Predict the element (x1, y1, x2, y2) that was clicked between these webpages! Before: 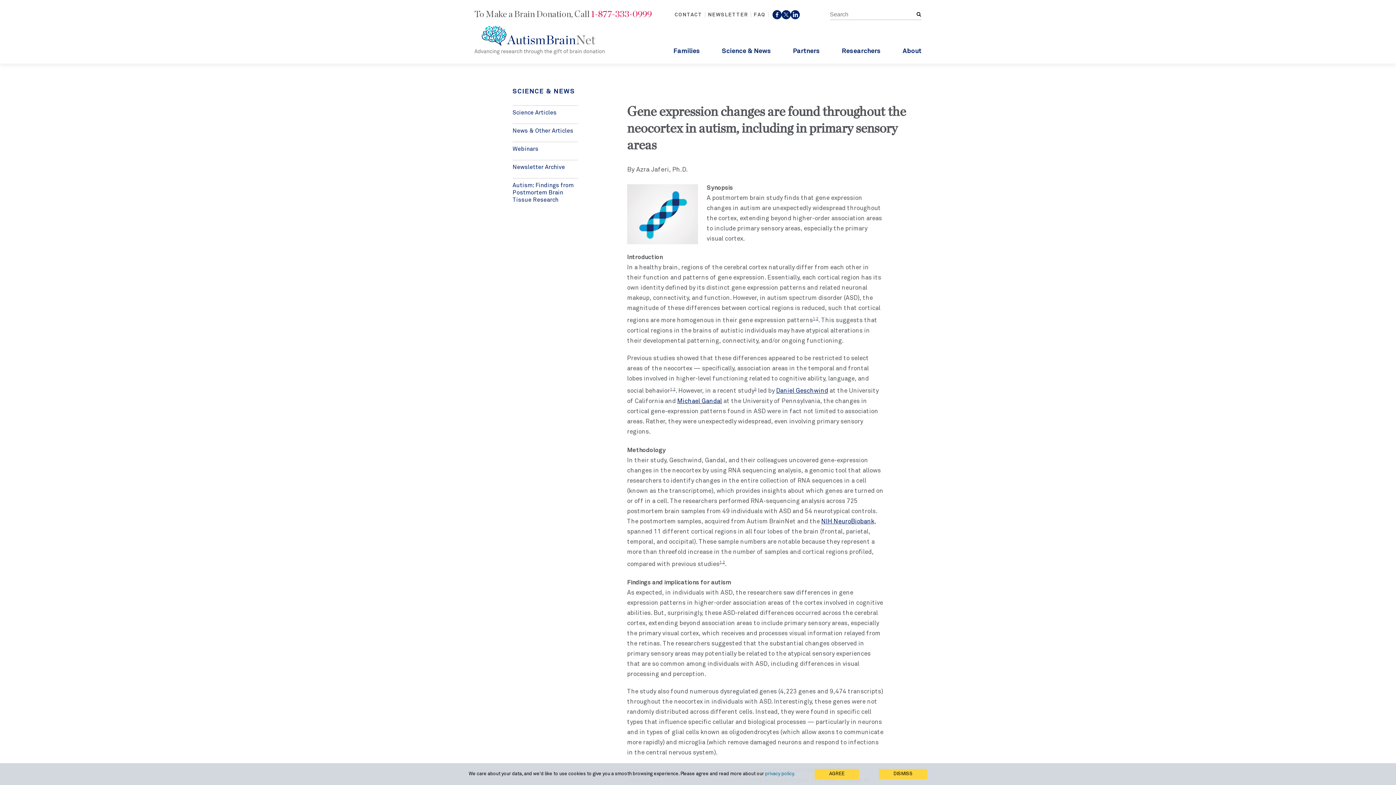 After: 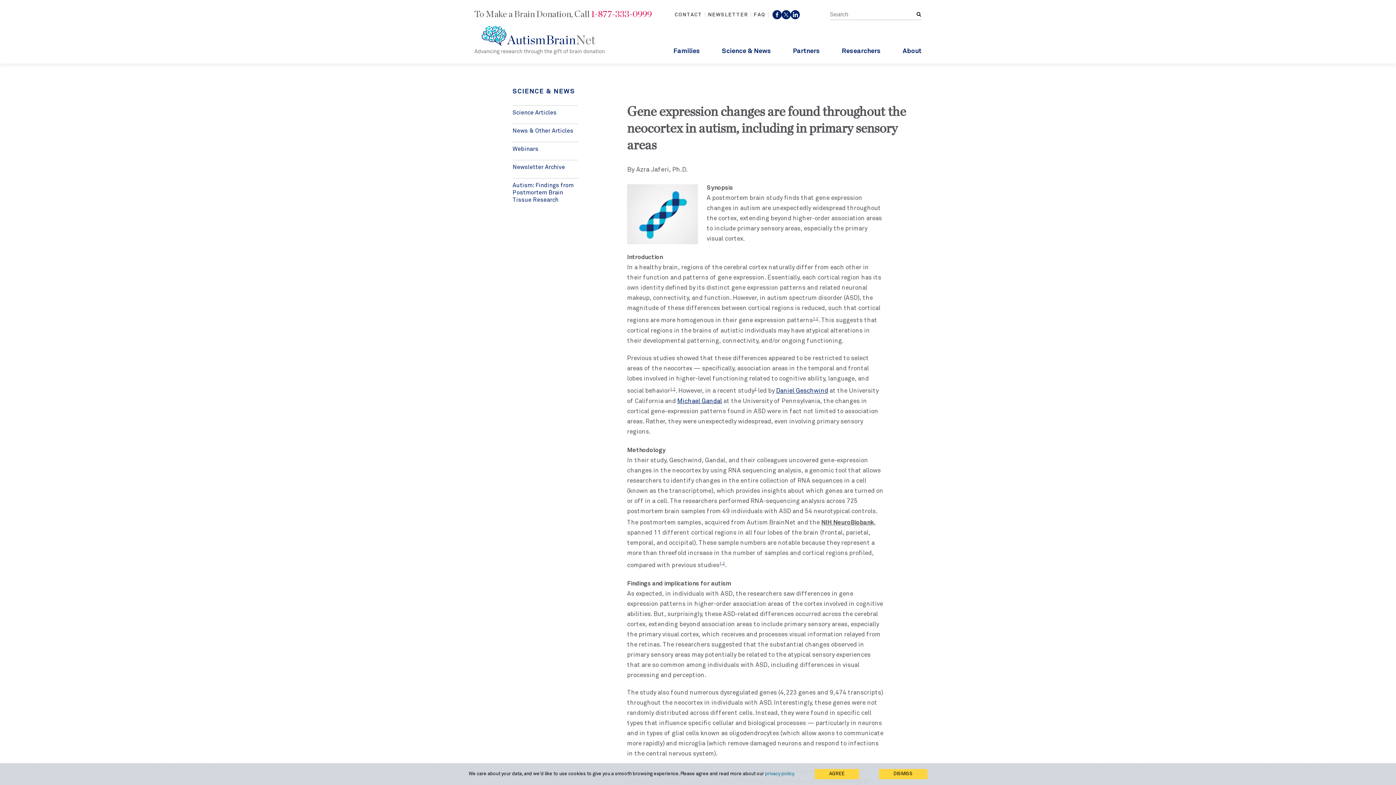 Action: bbox: (821, 518, 874, 525) label: NIH NeuroBiobank